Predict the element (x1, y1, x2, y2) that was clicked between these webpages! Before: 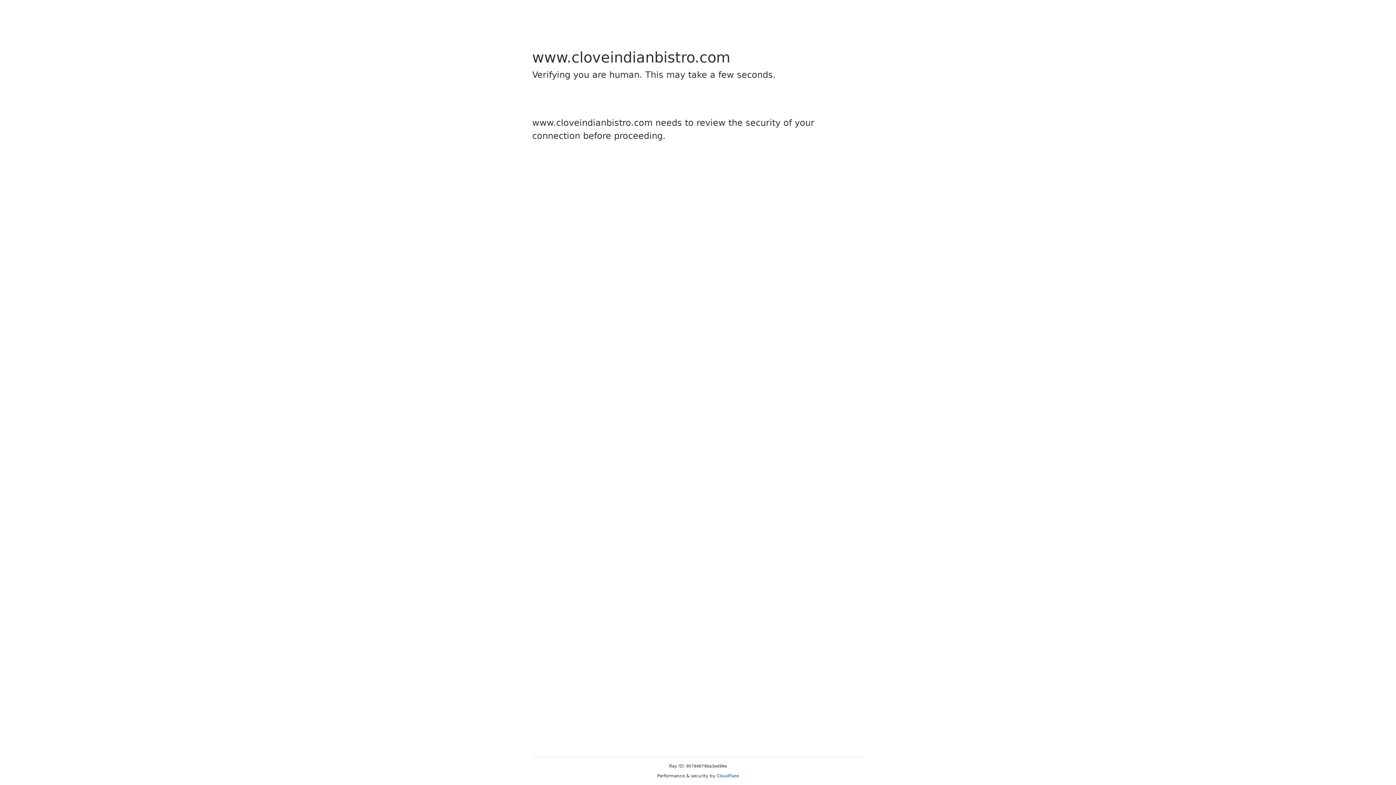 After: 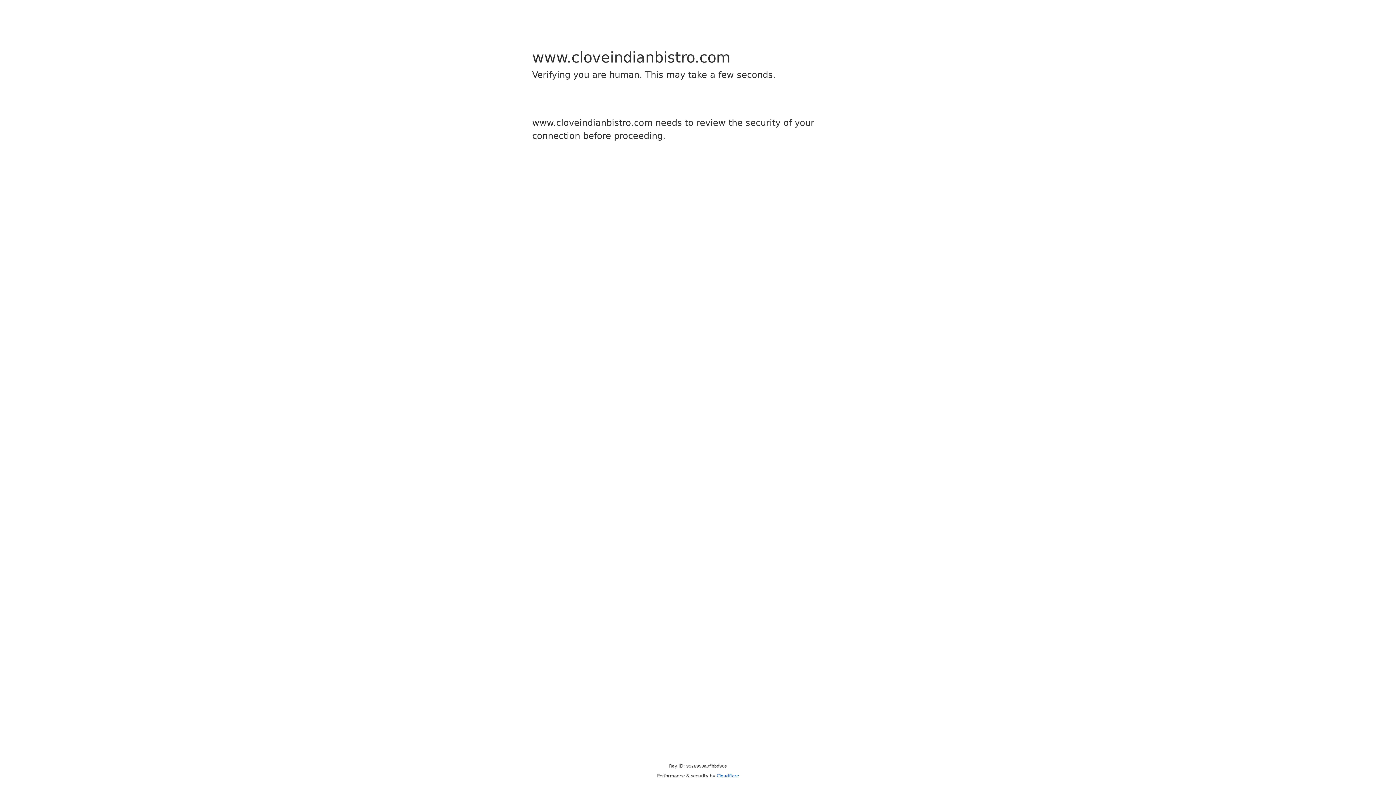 Action: bbox: (716, 773, 739, 778) label: Cloudflare